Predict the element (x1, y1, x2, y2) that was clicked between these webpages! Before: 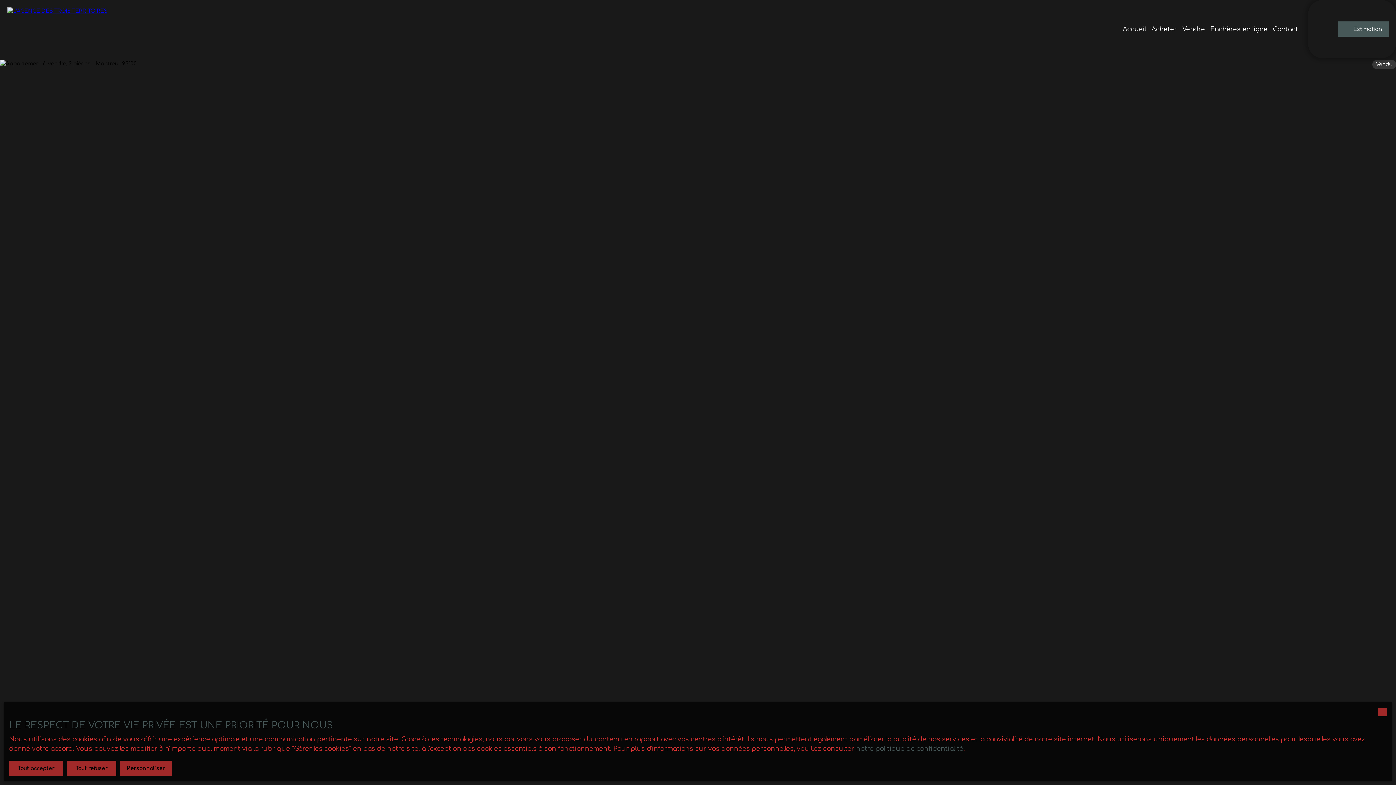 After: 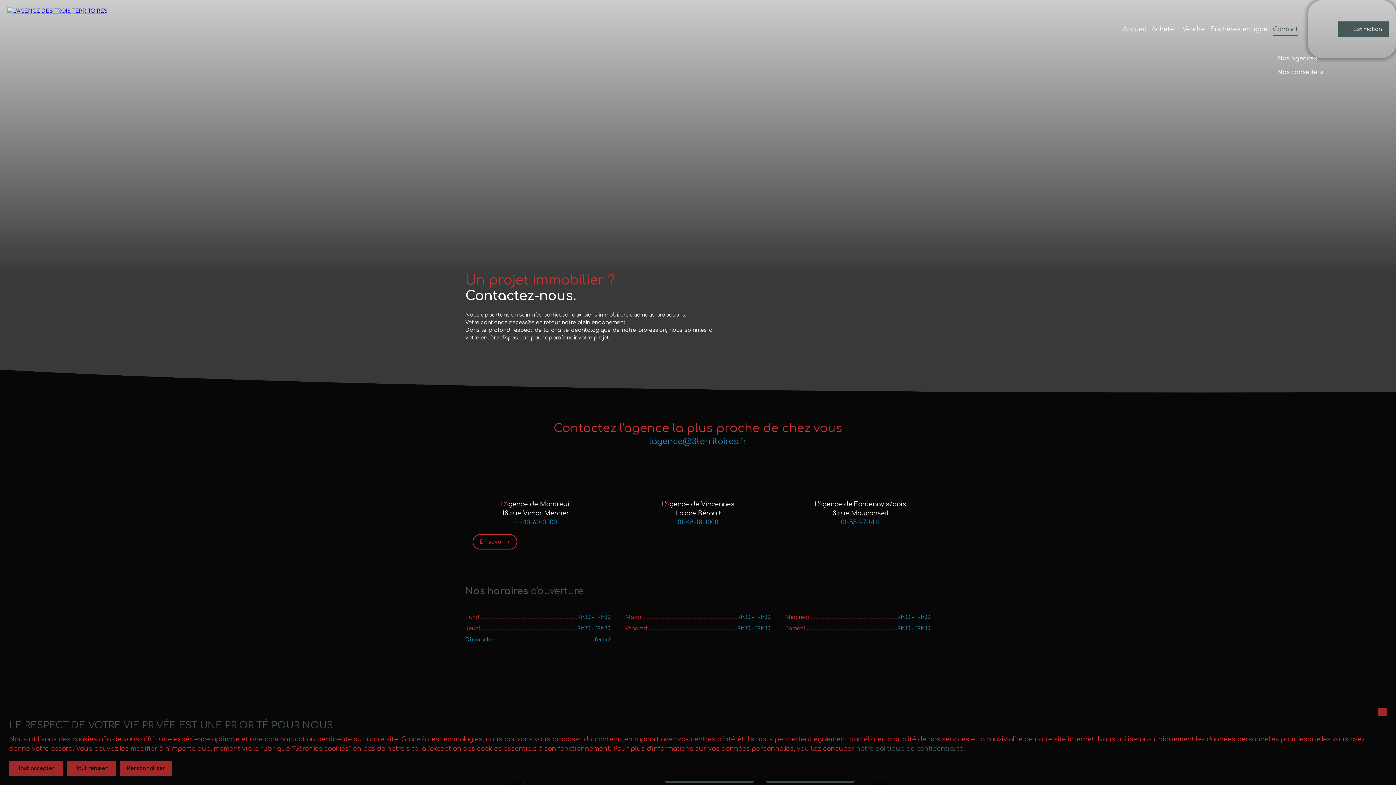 Action: bbox: (1273, 22, 1298, 35) label: Contact